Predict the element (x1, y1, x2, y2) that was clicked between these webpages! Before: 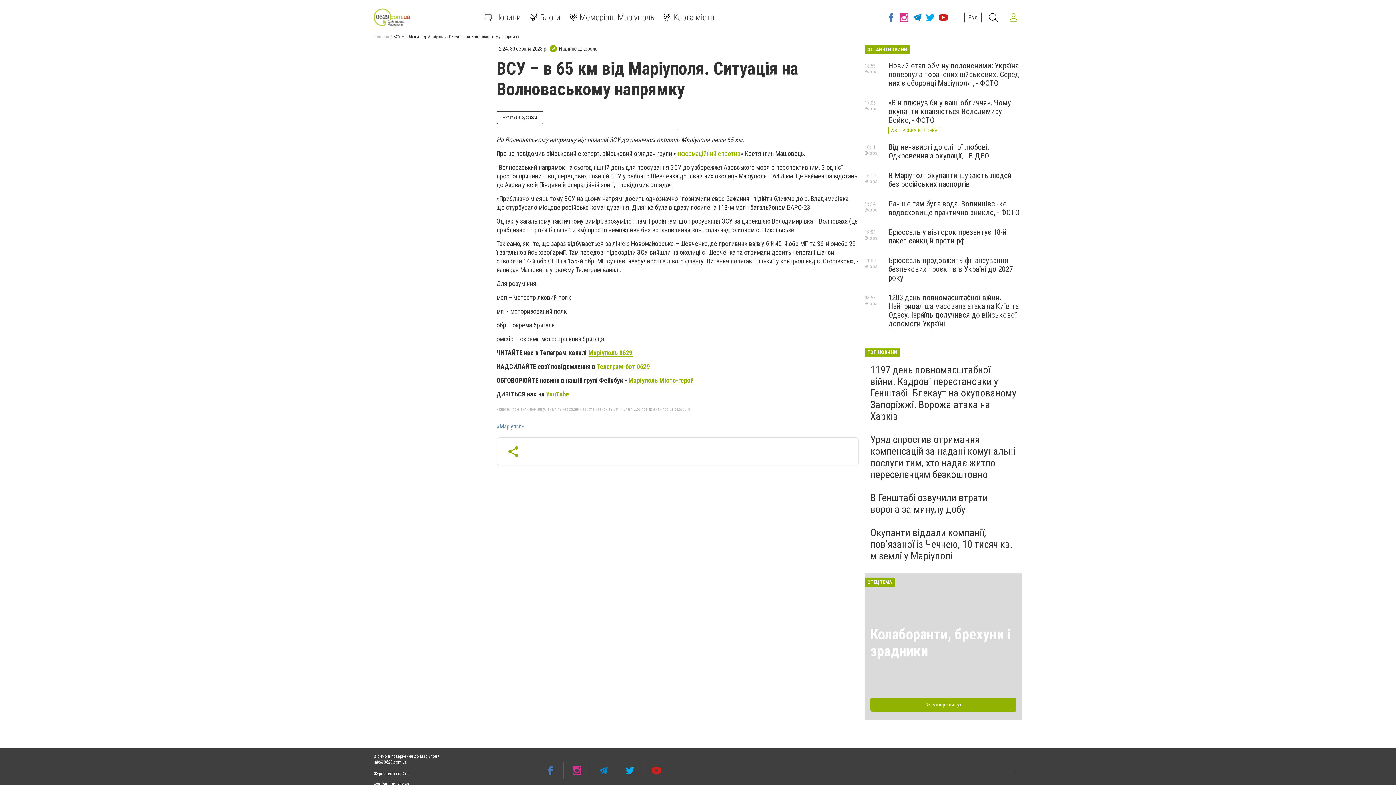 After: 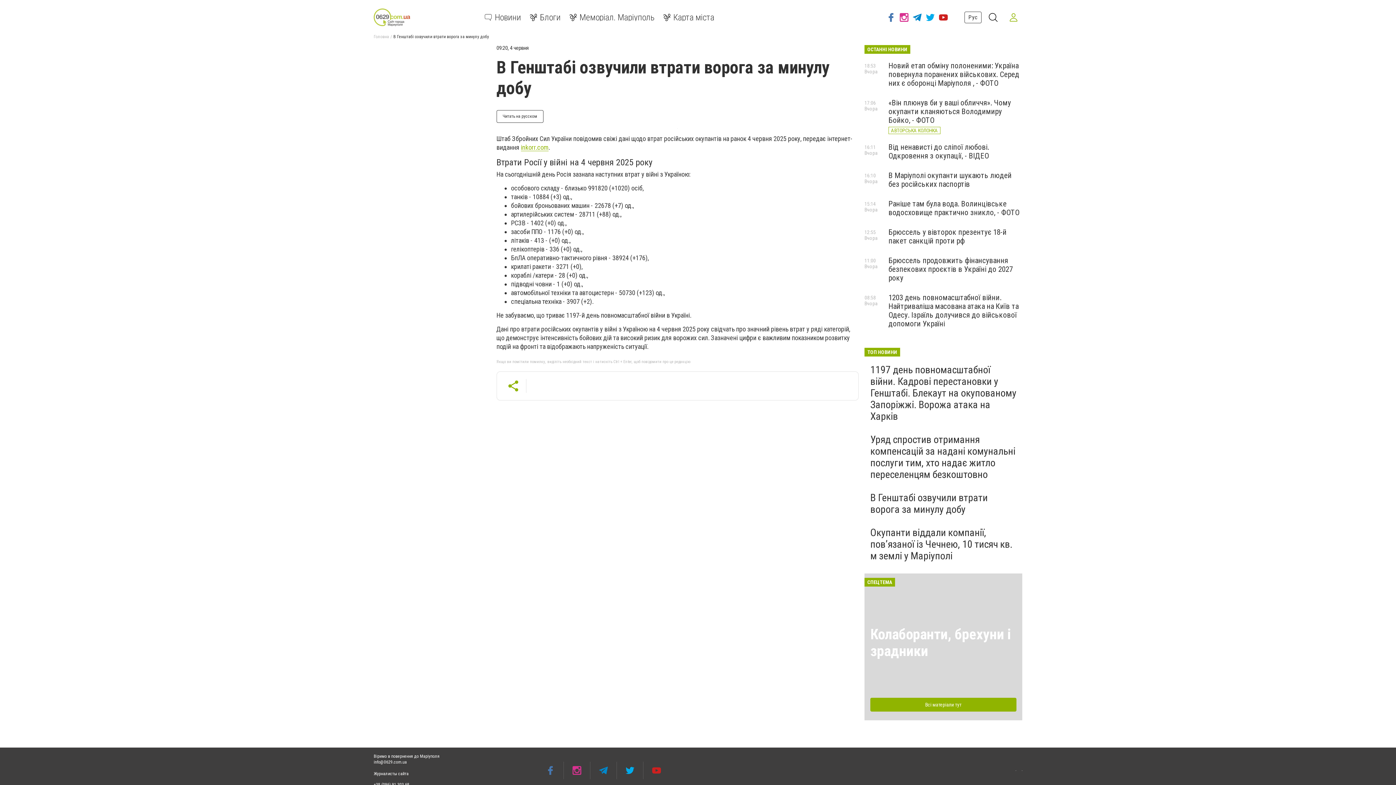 Action: bbox: (870, 492, 988, 515) label: В Генштабі озвучили втрати ворога за минулу добу